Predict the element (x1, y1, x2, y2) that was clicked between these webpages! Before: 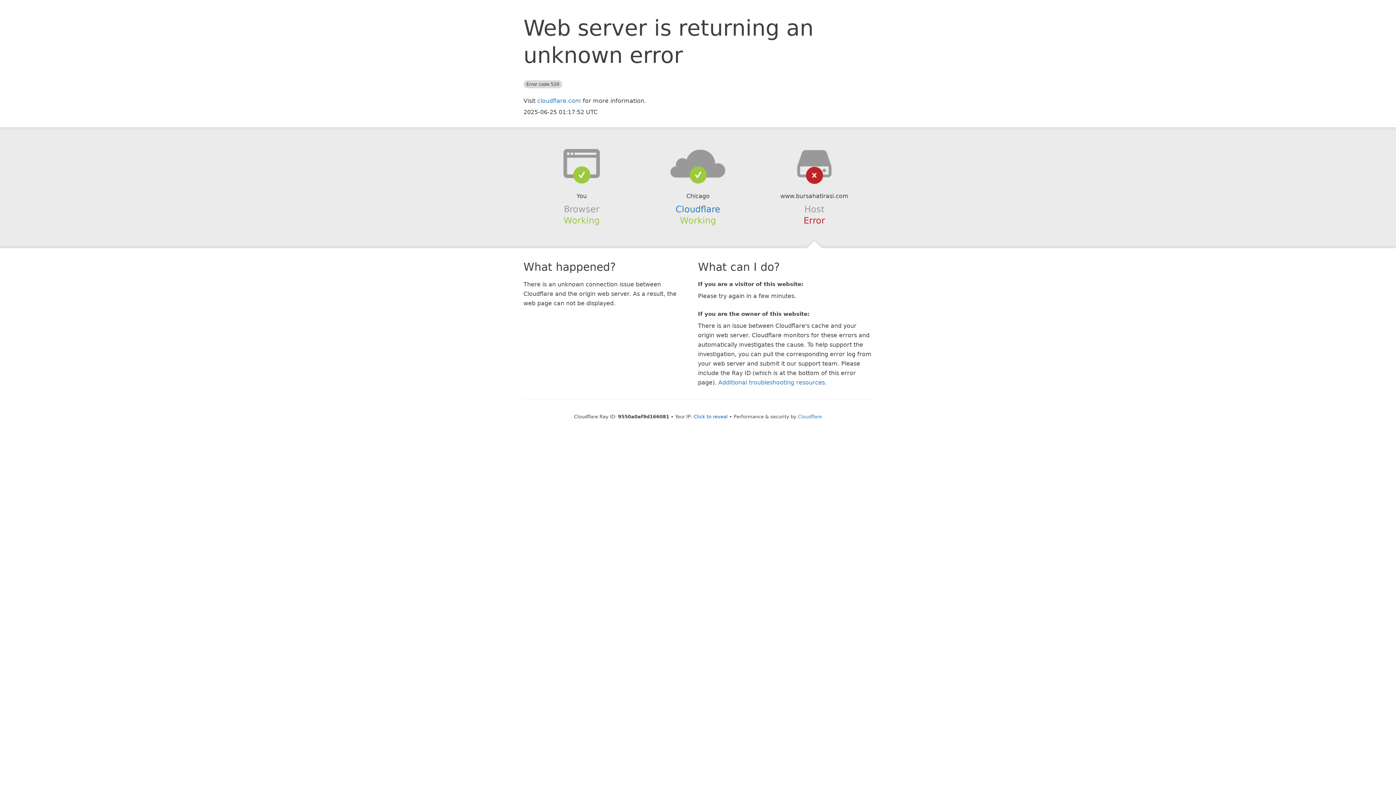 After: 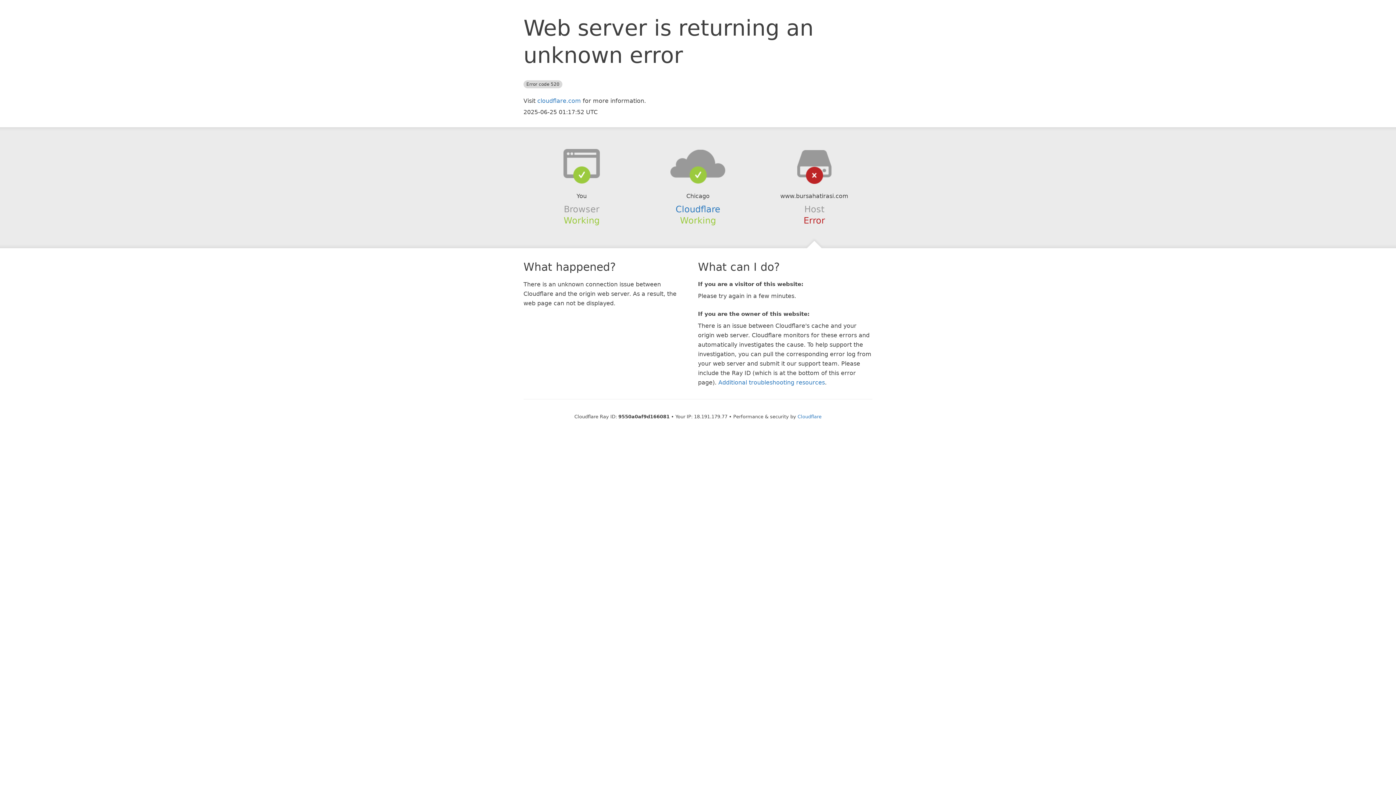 Action: label: Click to reveal bbox: (693, 414, 728, 419)